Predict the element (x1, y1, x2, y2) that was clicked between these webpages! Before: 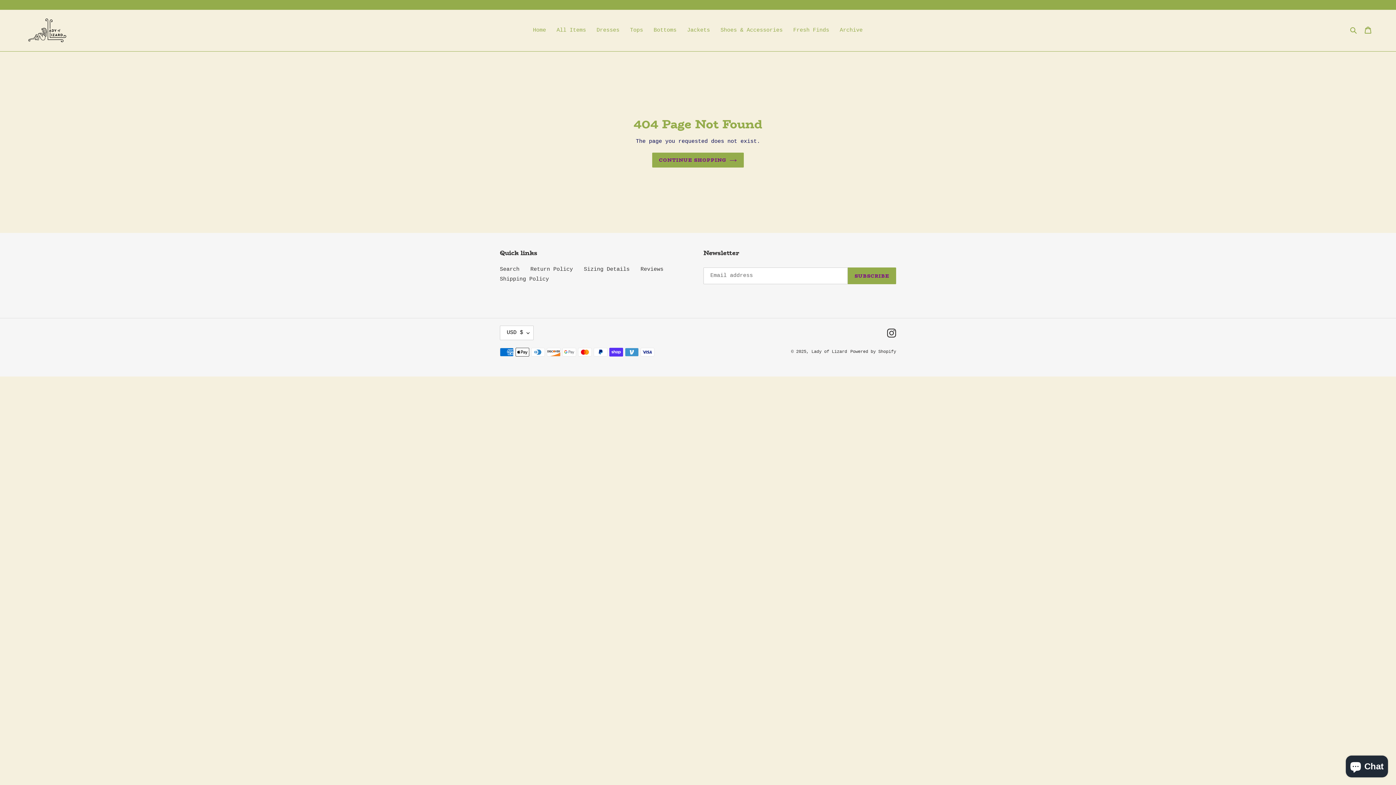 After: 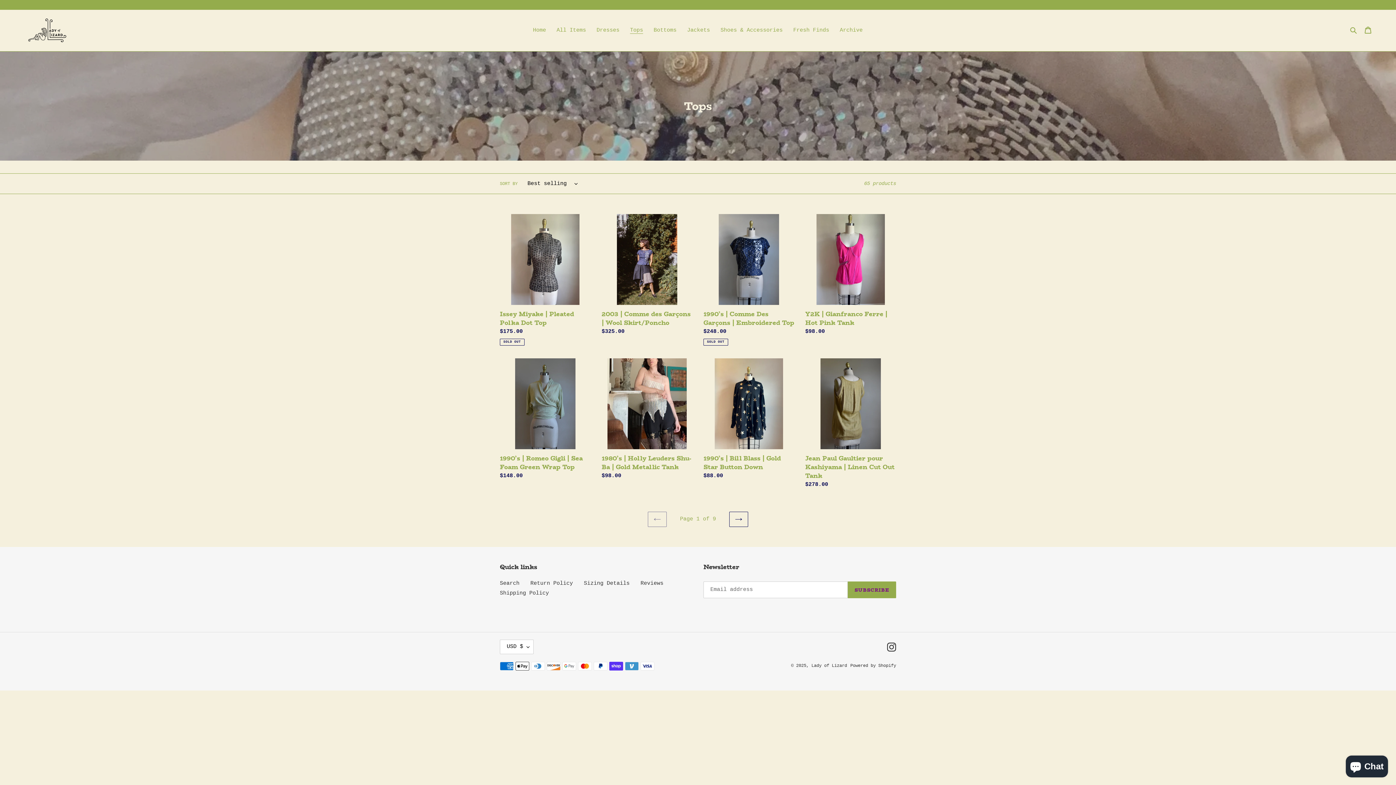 Action: label: Tops bbox: (626, 25, 646, 35)